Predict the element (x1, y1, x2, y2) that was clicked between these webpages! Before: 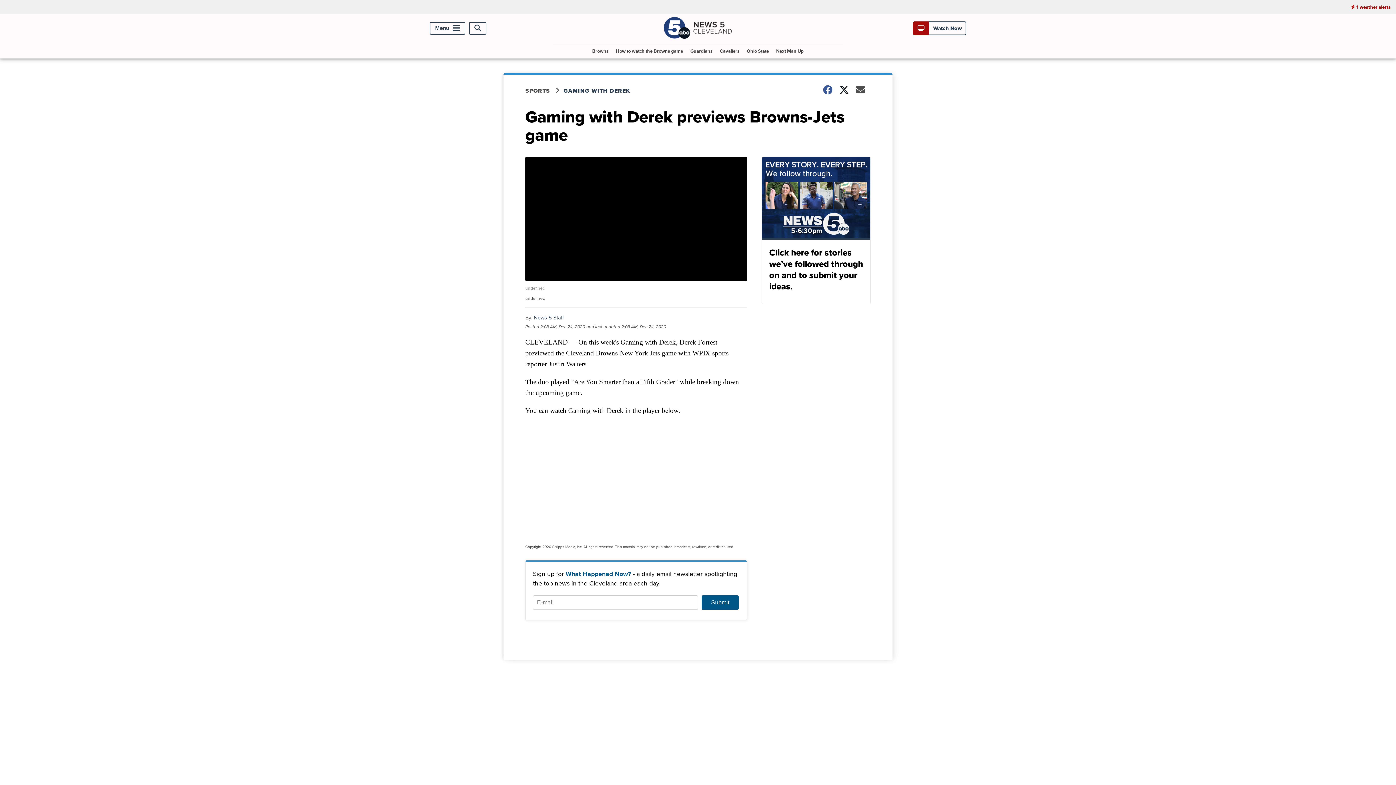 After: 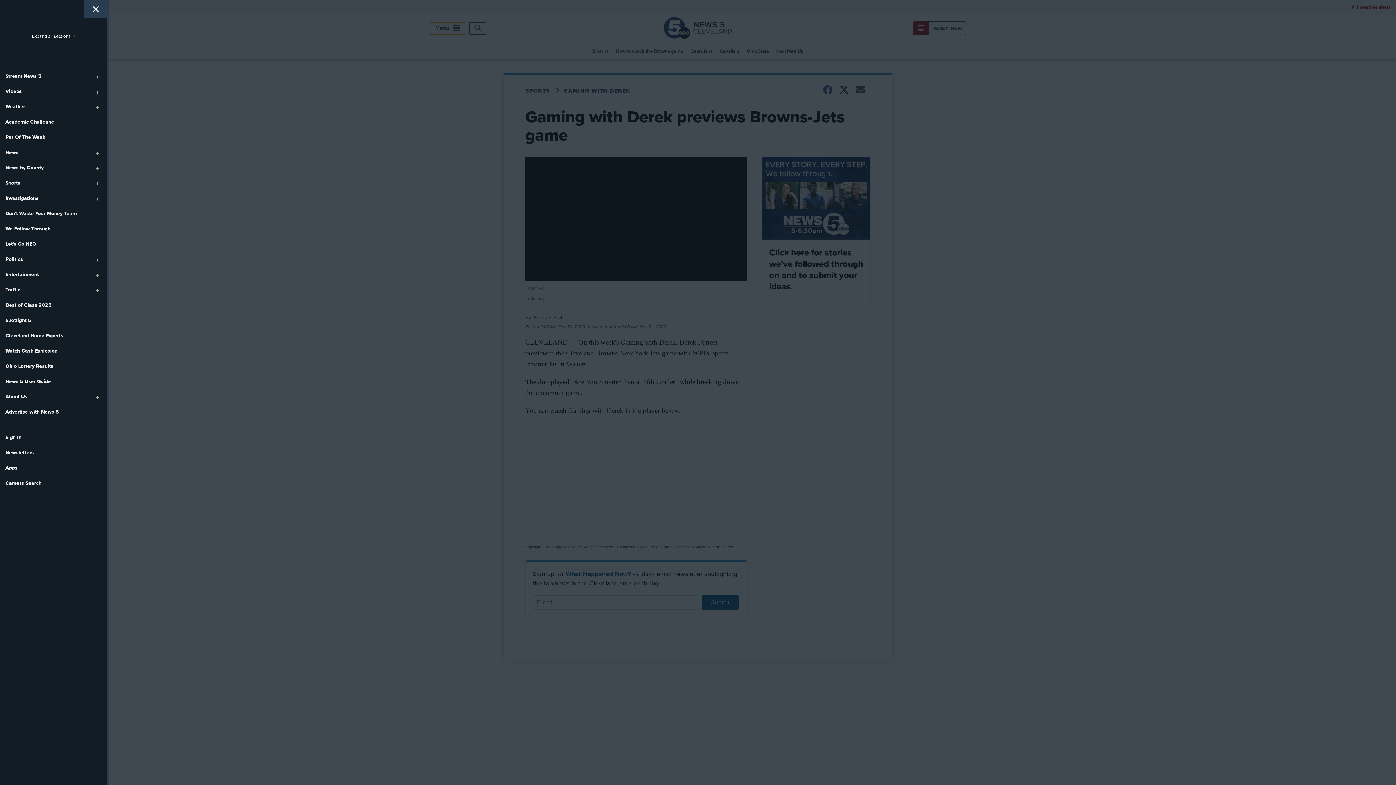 Action: label: Menu bbox: (429, 21, 465, 34)